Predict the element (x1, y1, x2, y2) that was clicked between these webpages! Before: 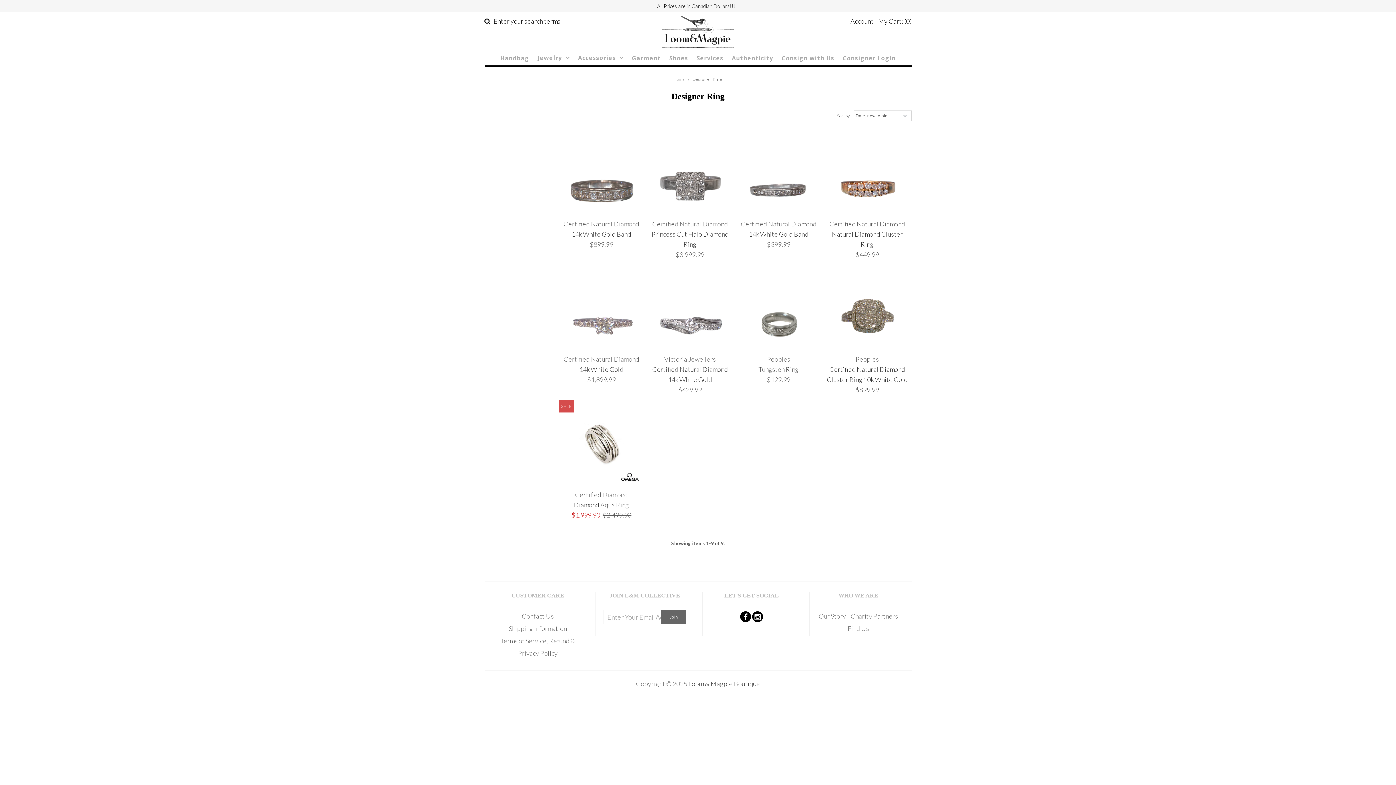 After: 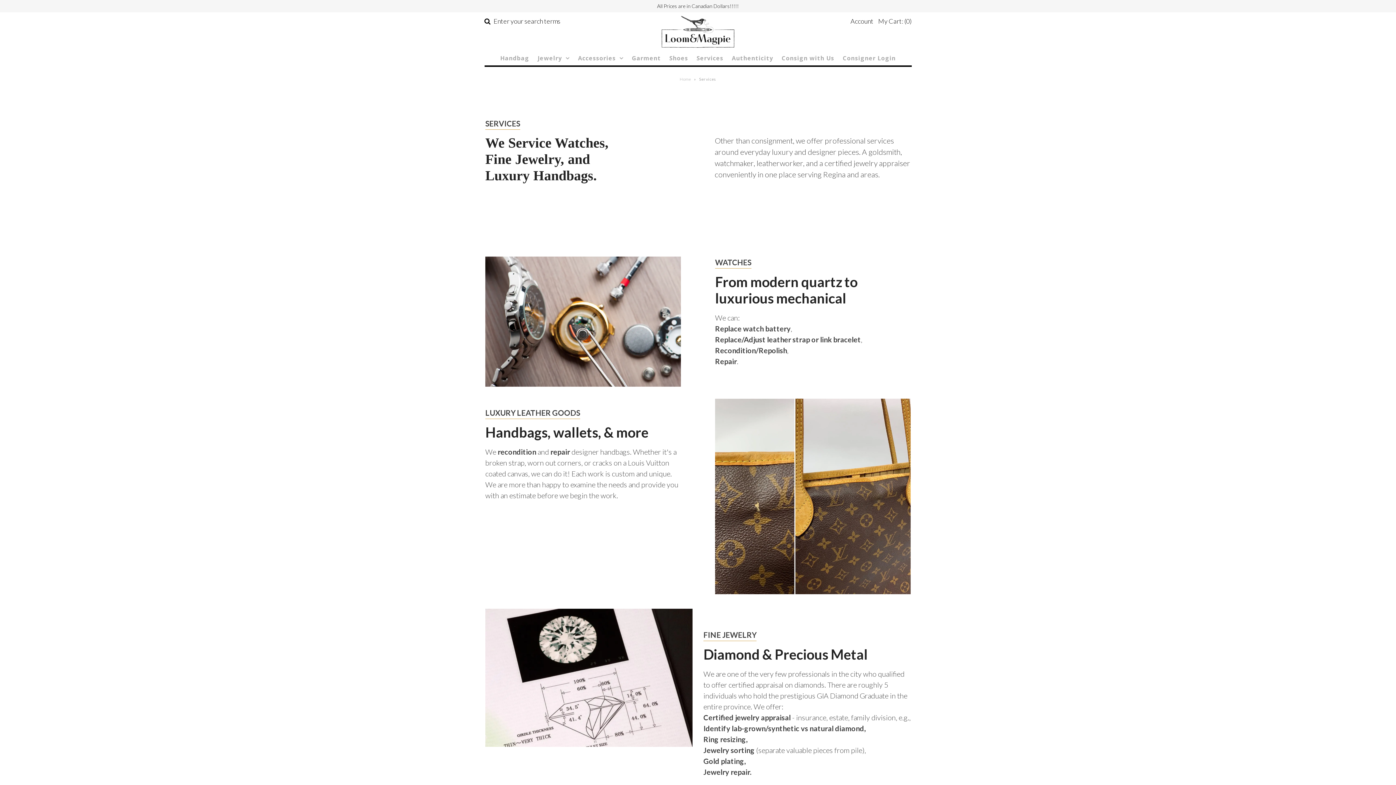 Action: label: Services bbox: (693, 50, 727, 65)